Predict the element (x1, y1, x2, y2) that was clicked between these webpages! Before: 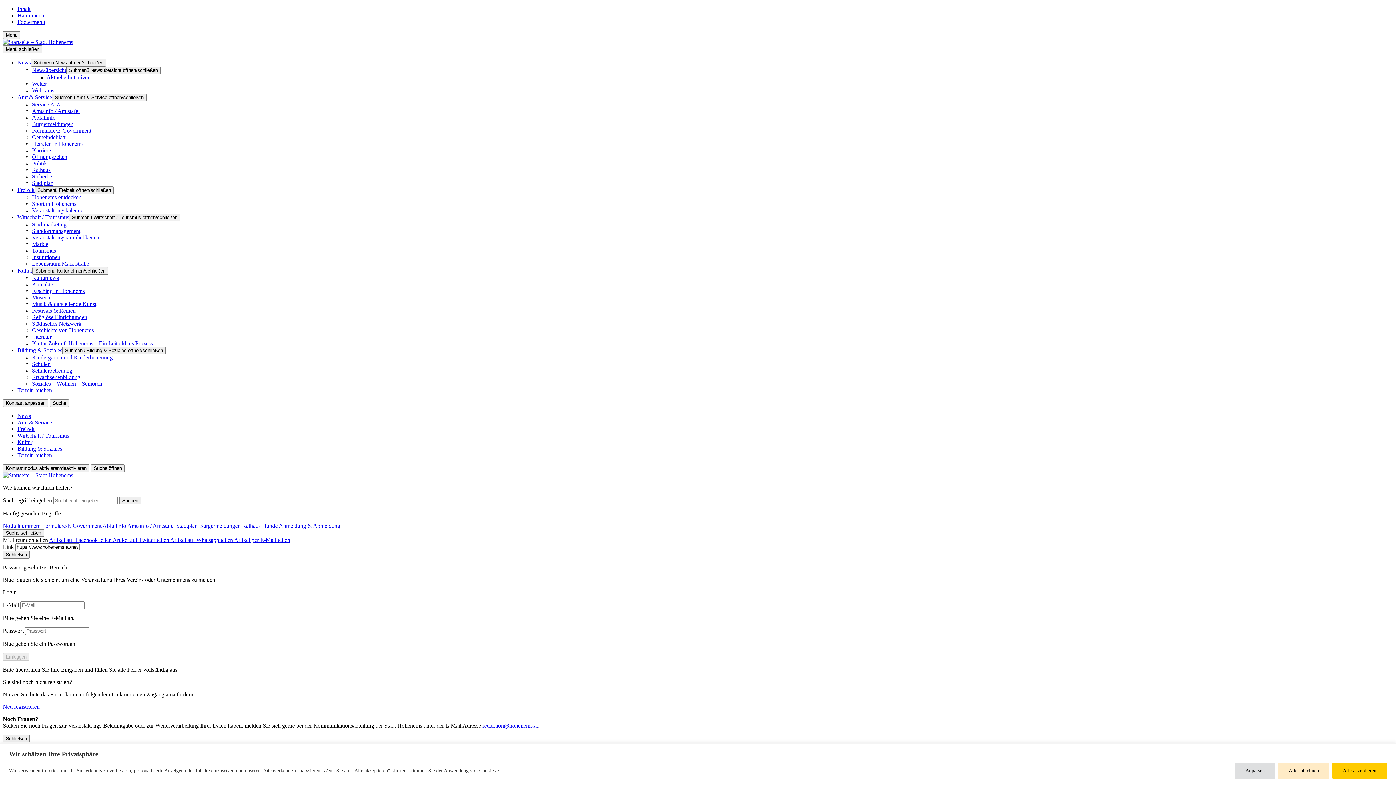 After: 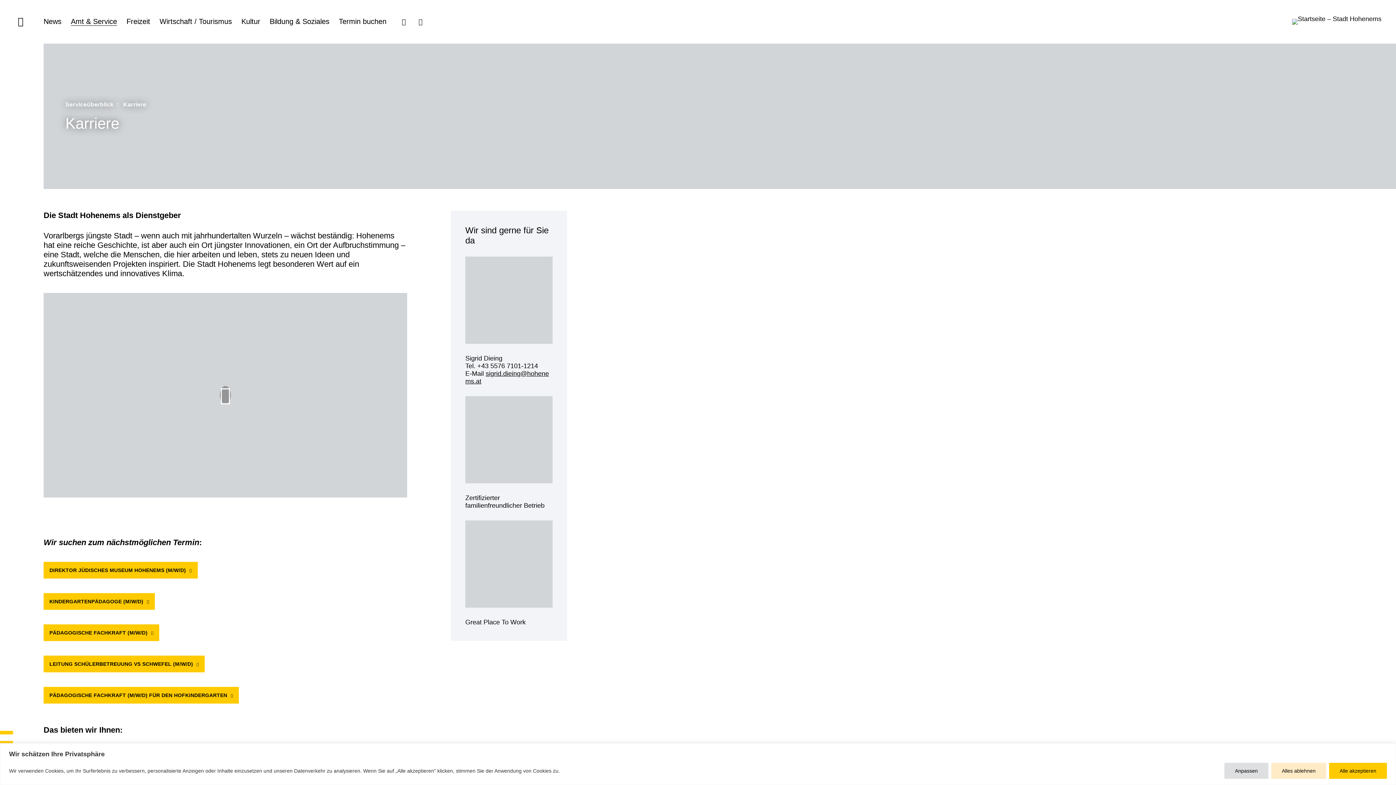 Action: label: Karriere bbox: (32, 147, 50, 153)